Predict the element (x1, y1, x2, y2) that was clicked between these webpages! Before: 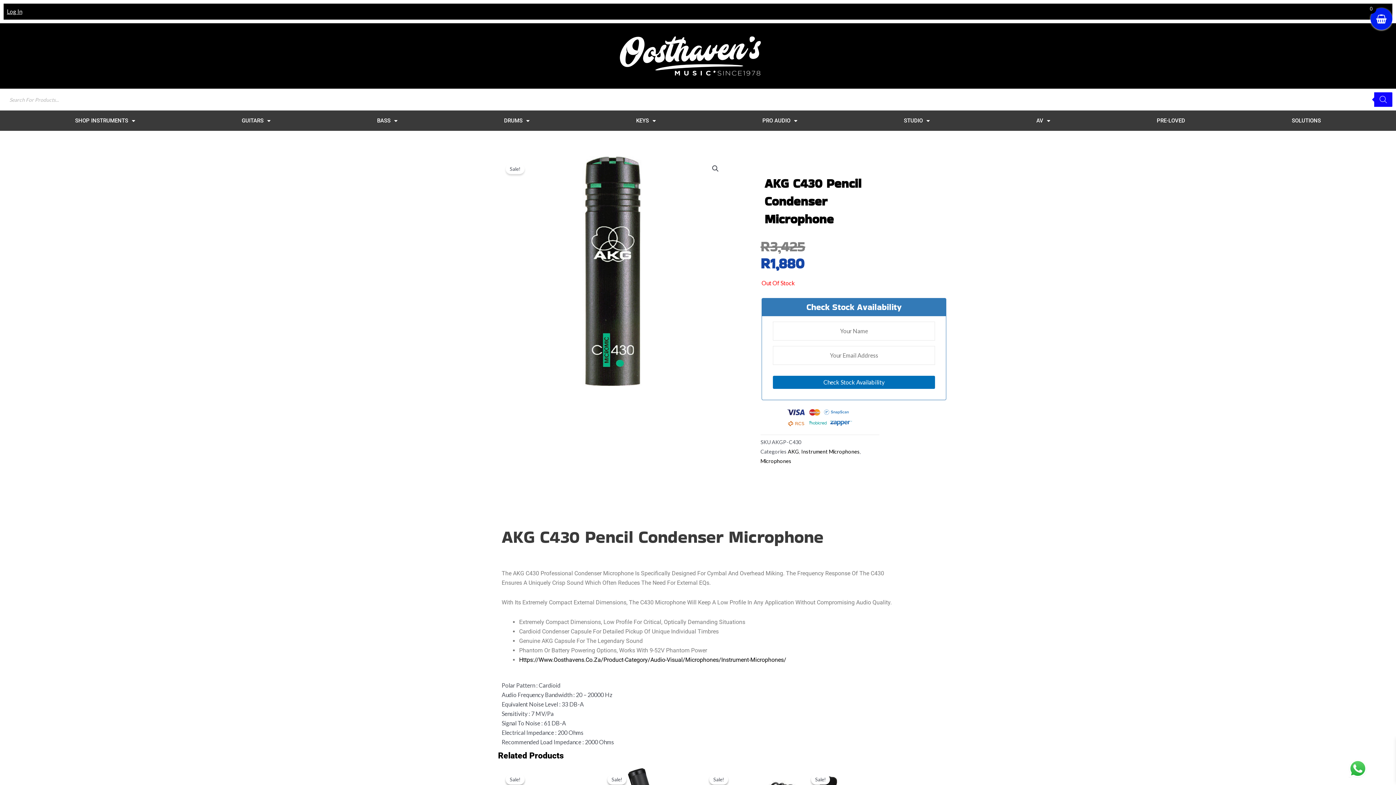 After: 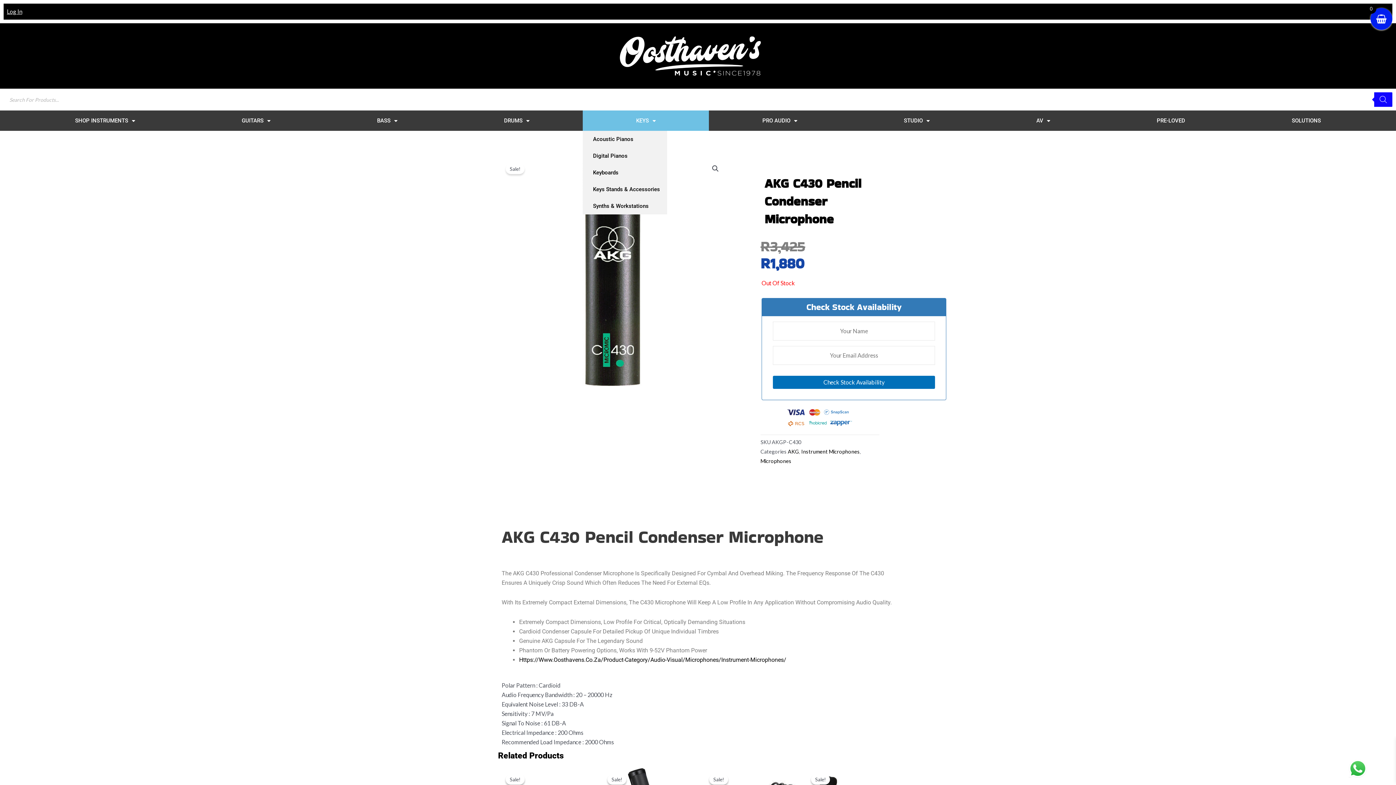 Action: label: KEYS bbox: (582, 110, 709, 130)